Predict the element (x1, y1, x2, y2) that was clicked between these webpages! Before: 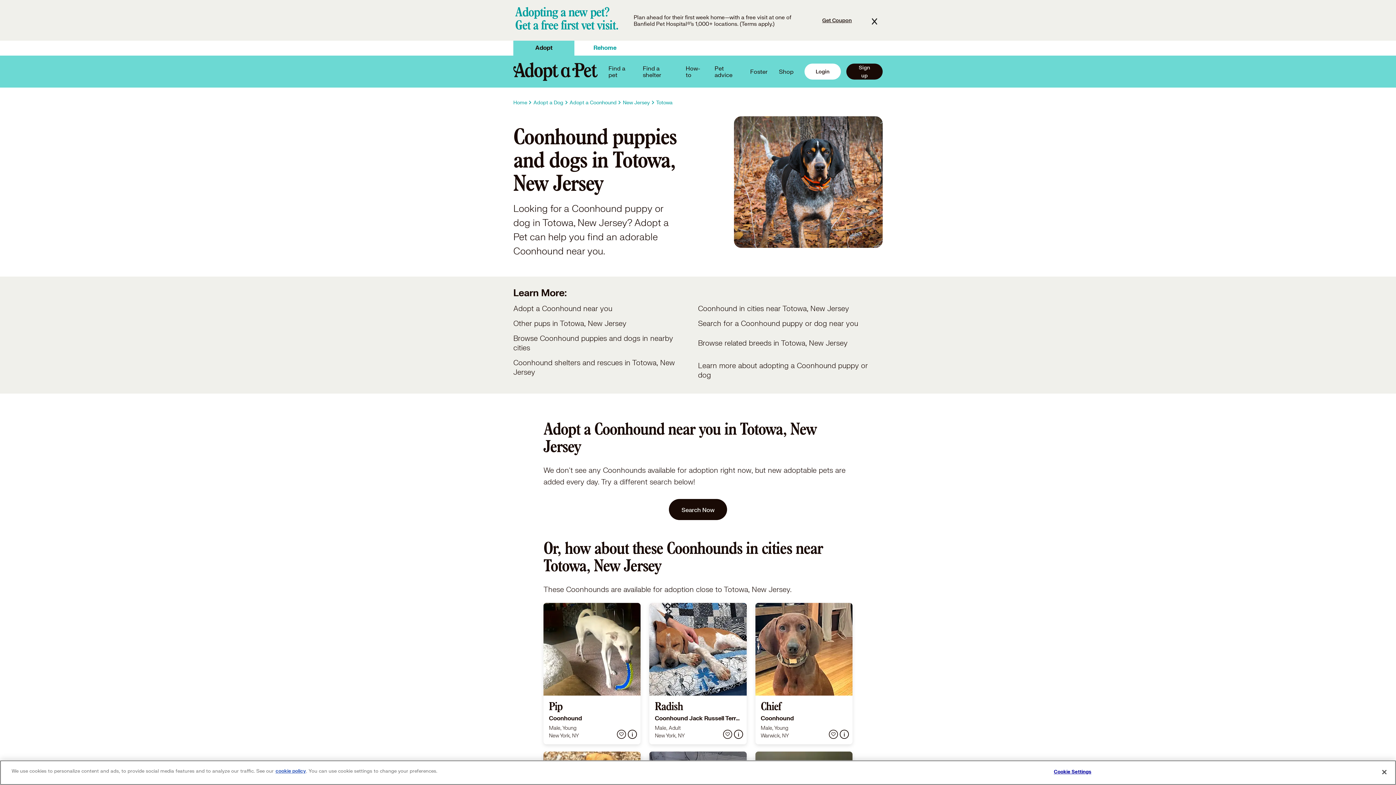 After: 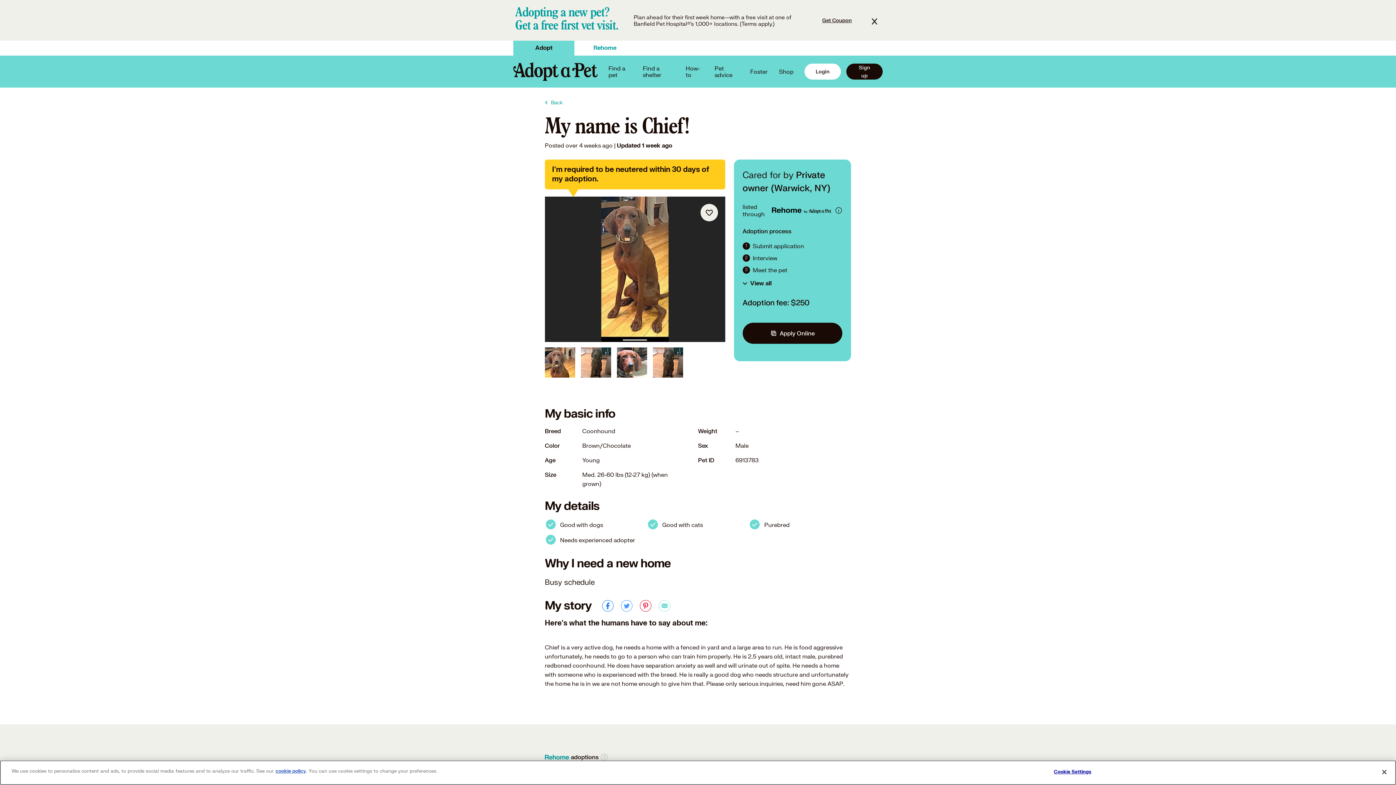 Action: bbox: (755, 603, 852, 744) label: Chief

Coonhound

Male, Young
Warwick, NY